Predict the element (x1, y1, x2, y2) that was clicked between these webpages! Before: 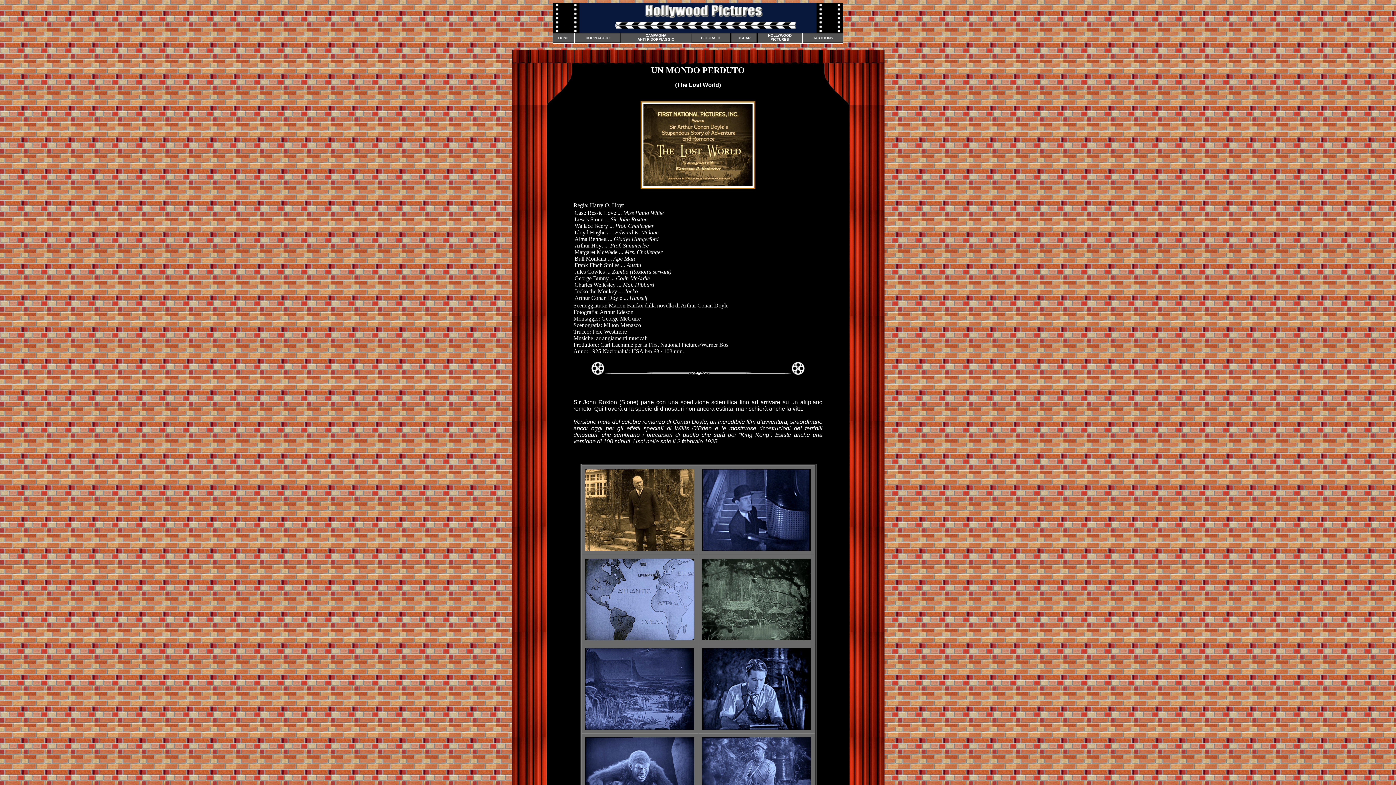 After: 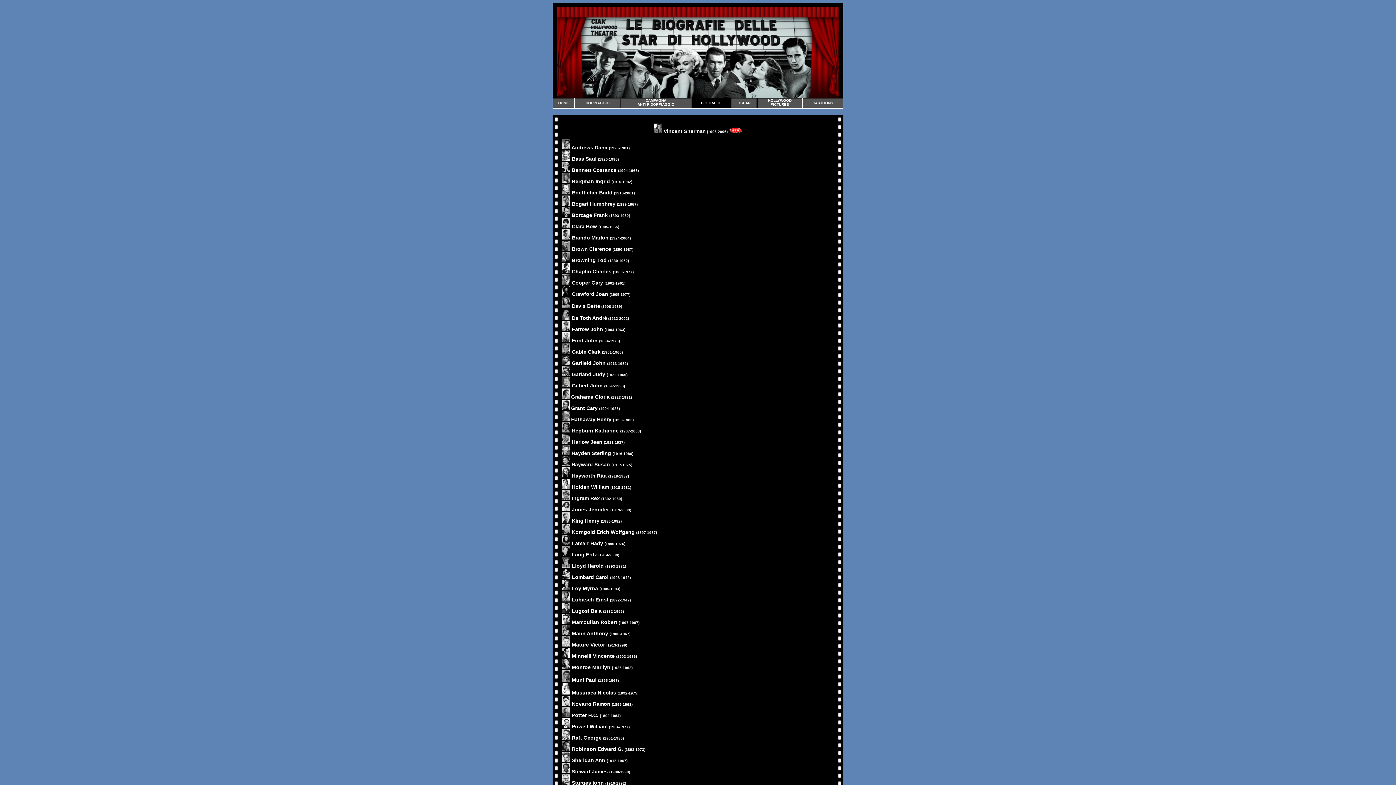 Action: bbox: (692, 33, 730, 42) label: BIOGRAFIE